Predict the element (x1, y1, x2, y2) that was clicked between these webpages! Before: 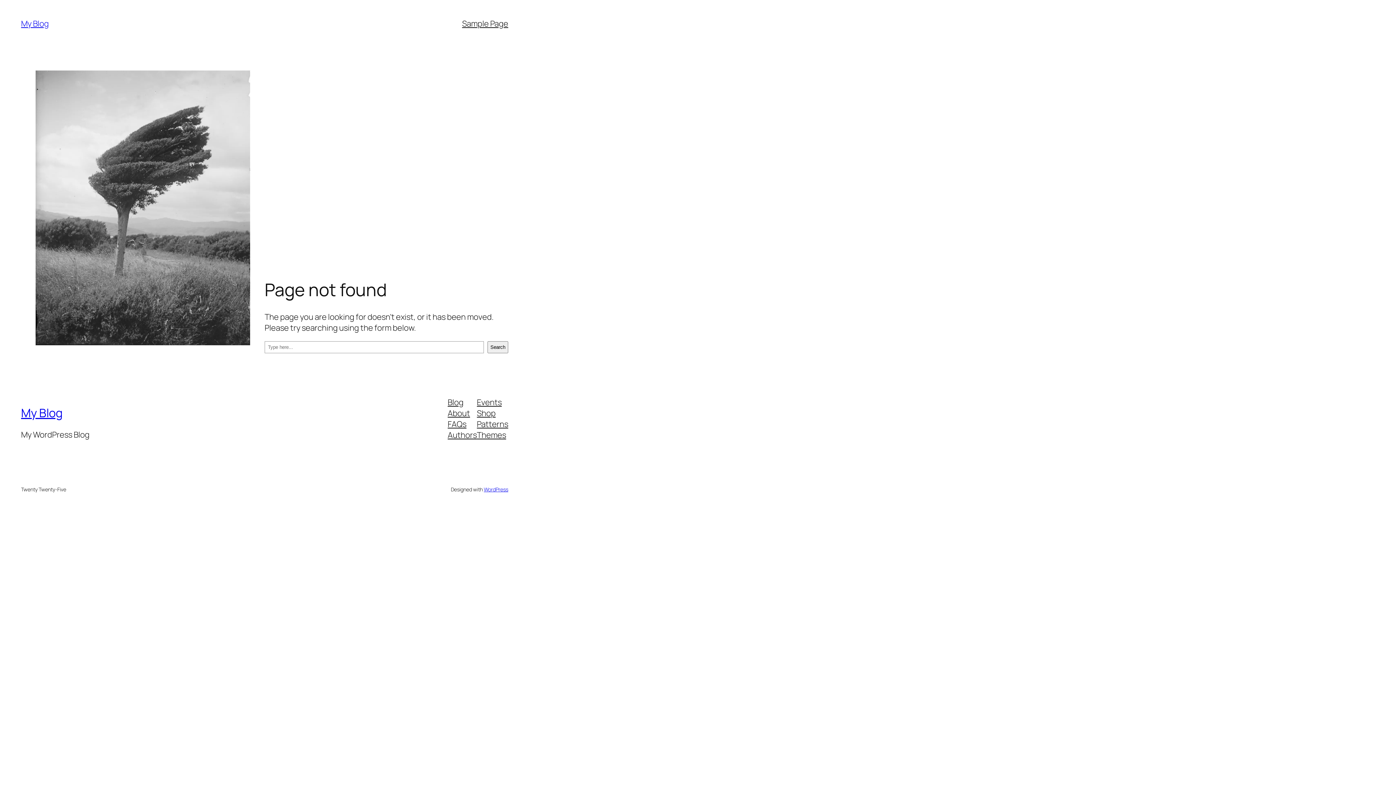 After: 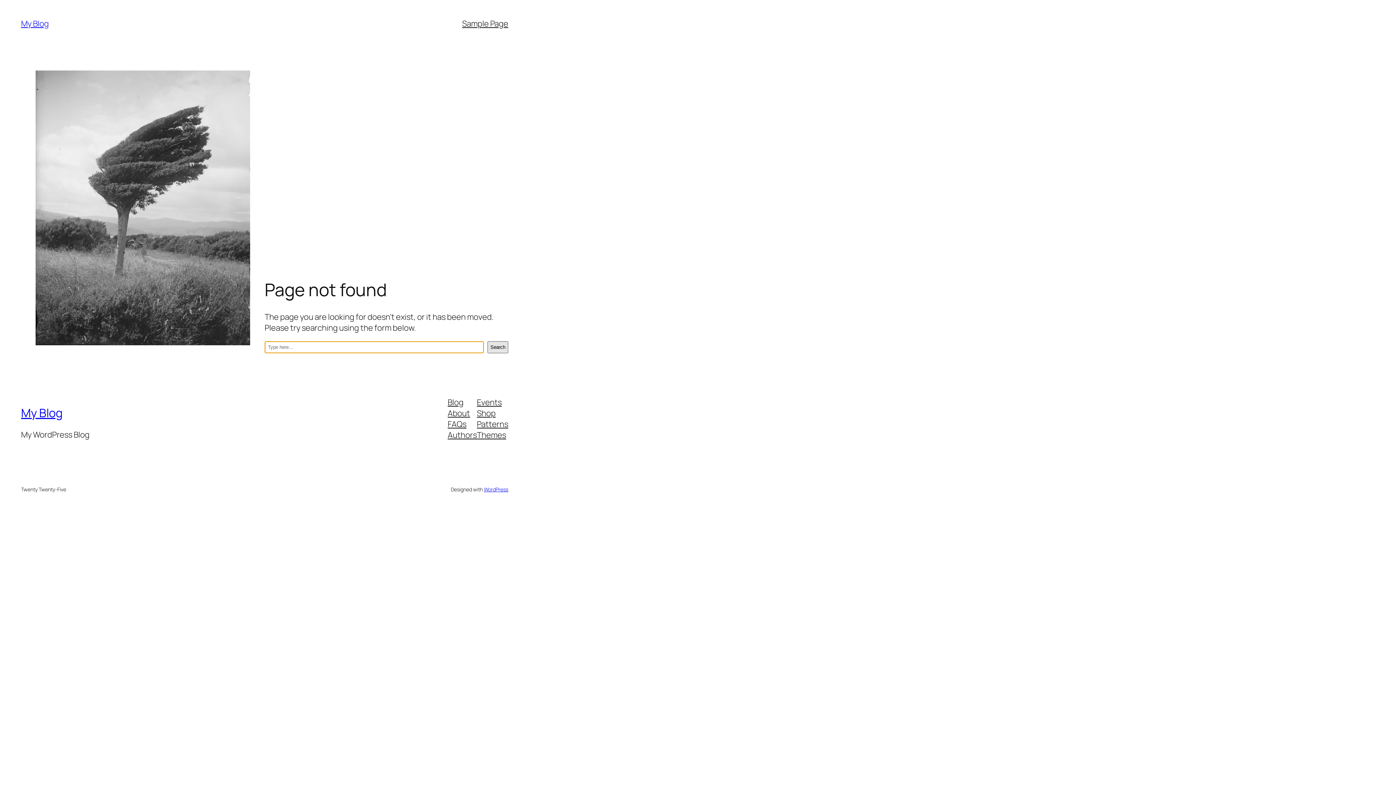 Action: label: Search bbox: (487, 341, 508, 353)